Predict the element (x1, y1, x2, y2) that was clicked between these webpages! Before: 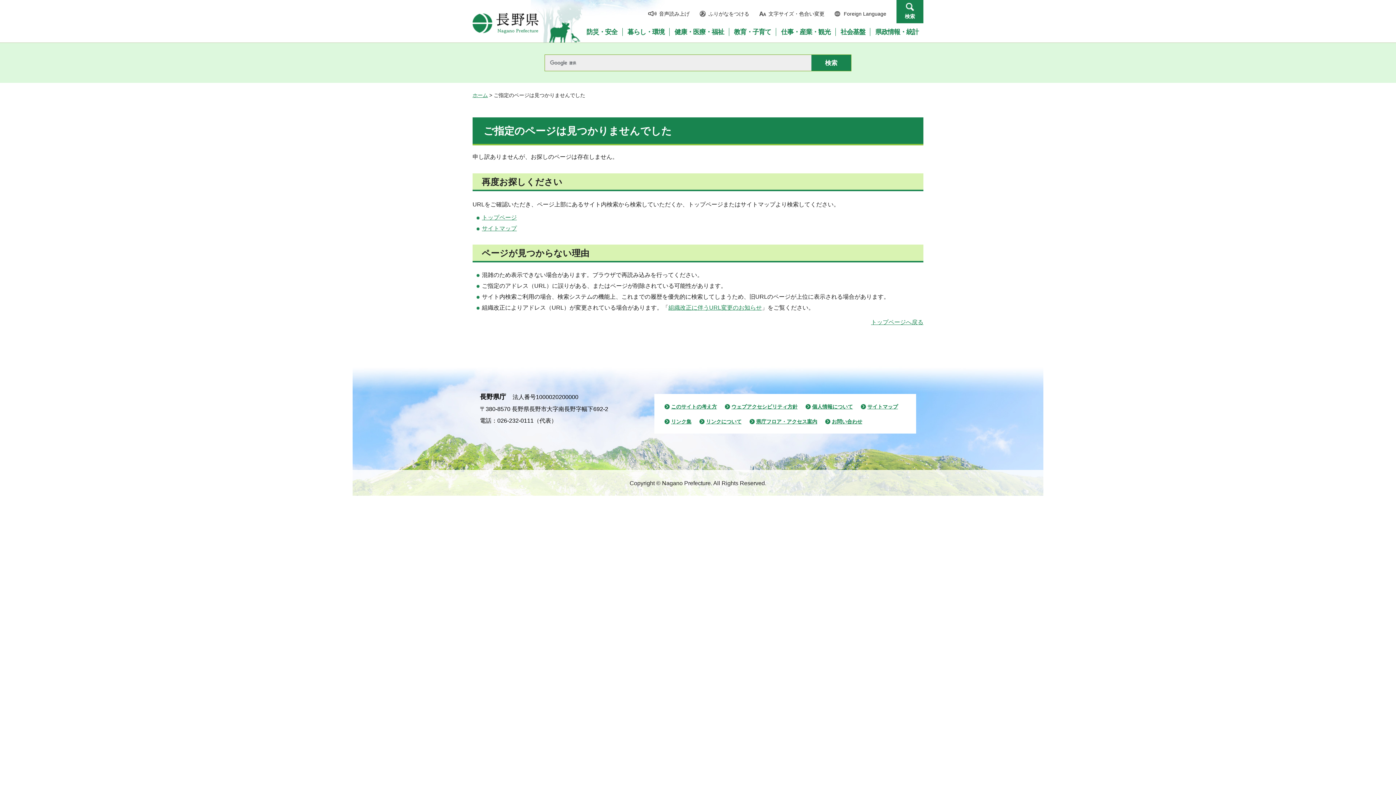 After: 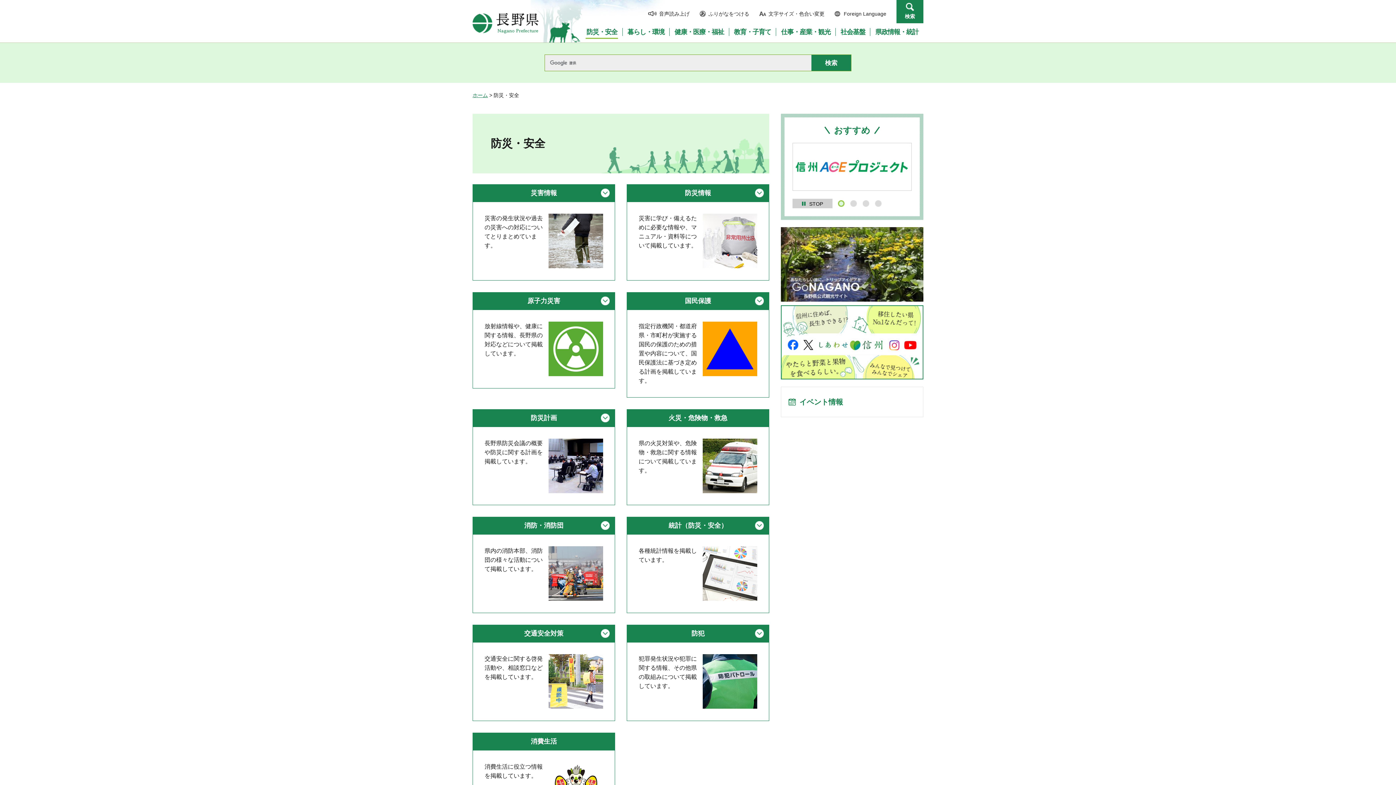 Action: bbox: (582, 28, 621, 35) label: 防災・安全